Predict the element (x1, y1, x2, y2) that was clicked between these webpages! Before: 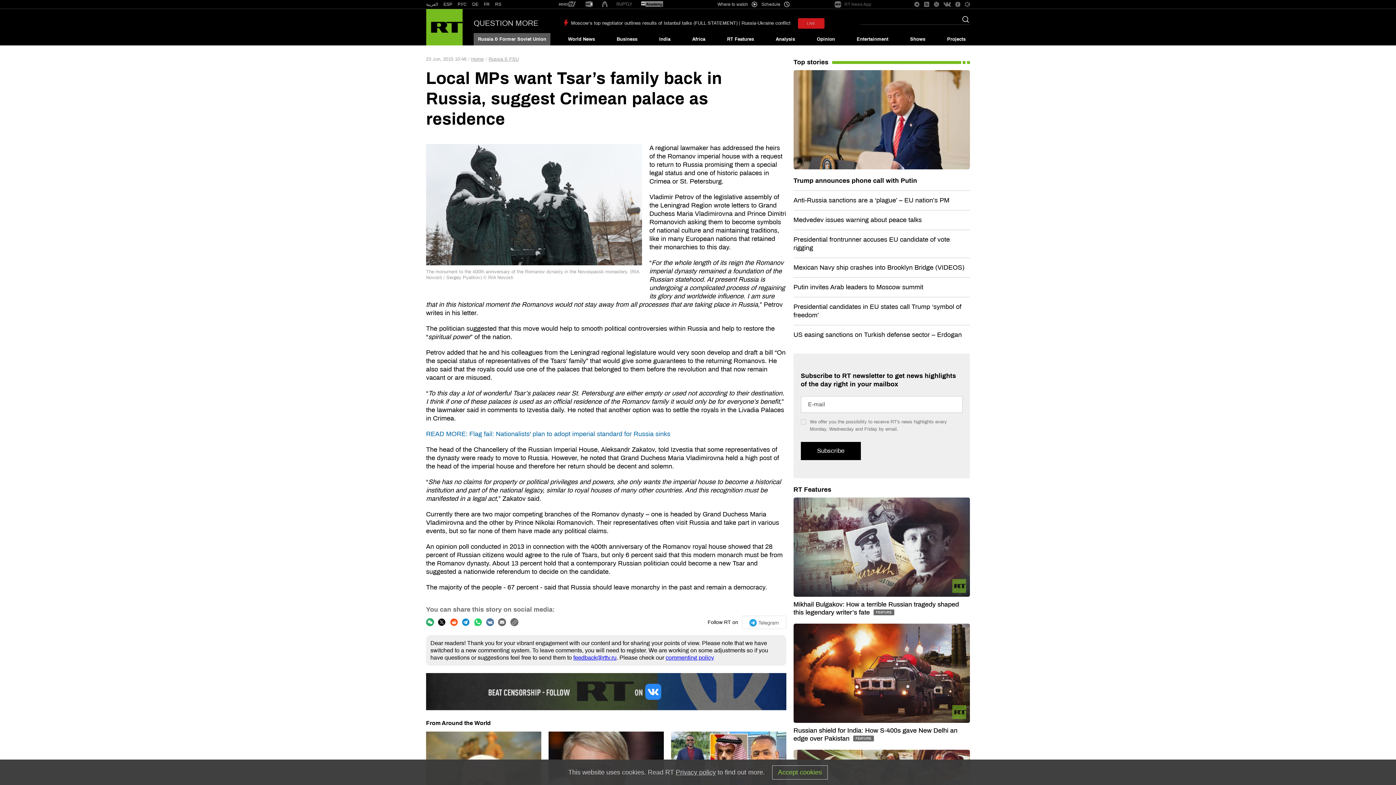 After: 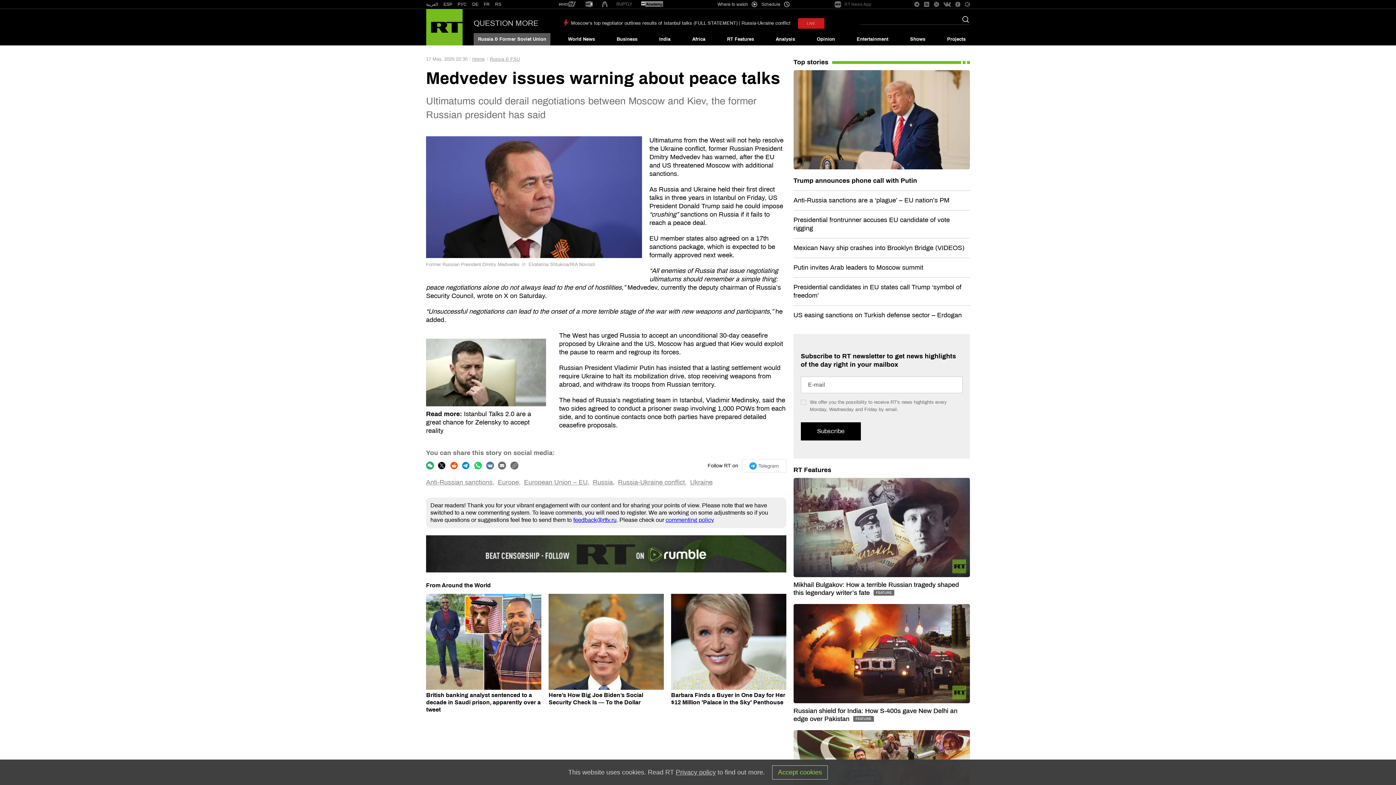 Action: label: Medvedev issues warning about peace talks bbox: (793, 216, 922, 223)